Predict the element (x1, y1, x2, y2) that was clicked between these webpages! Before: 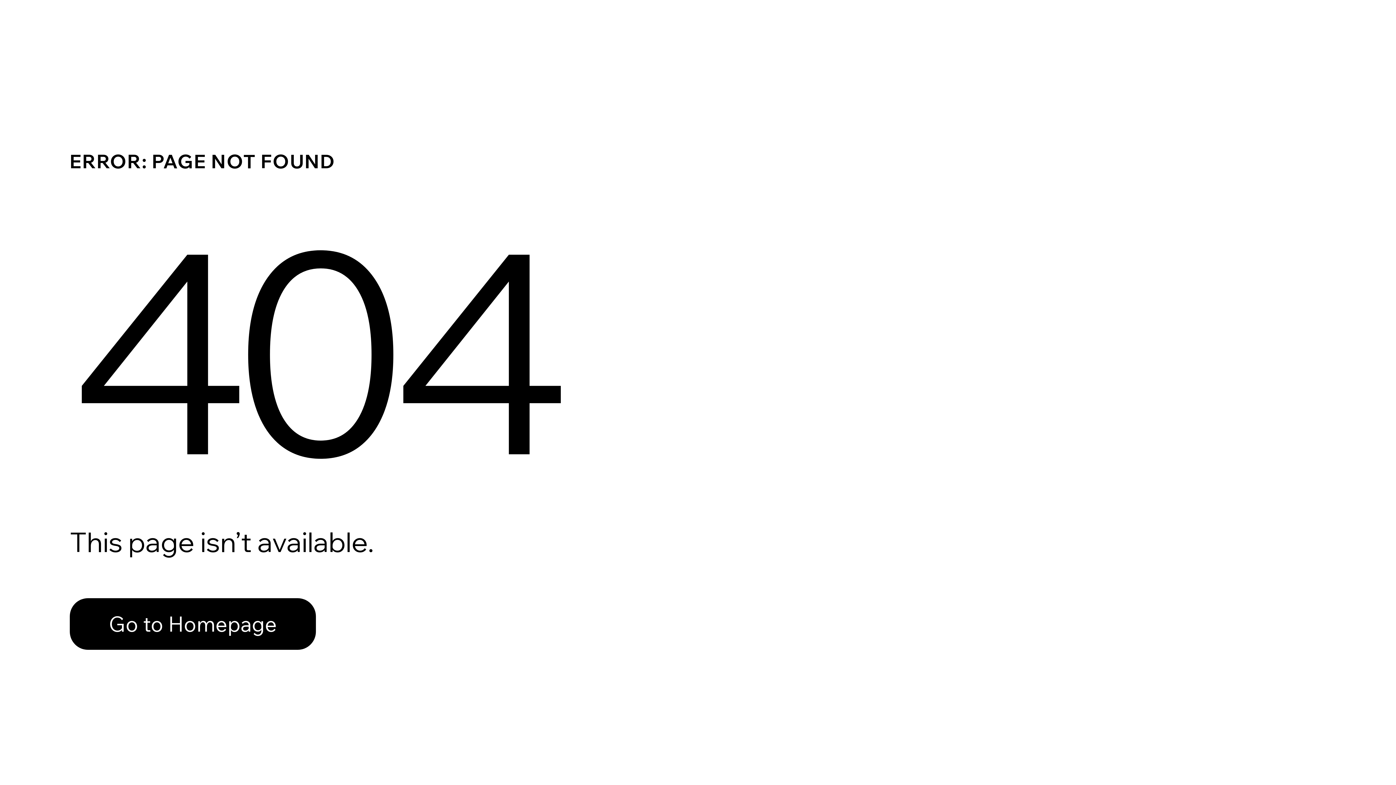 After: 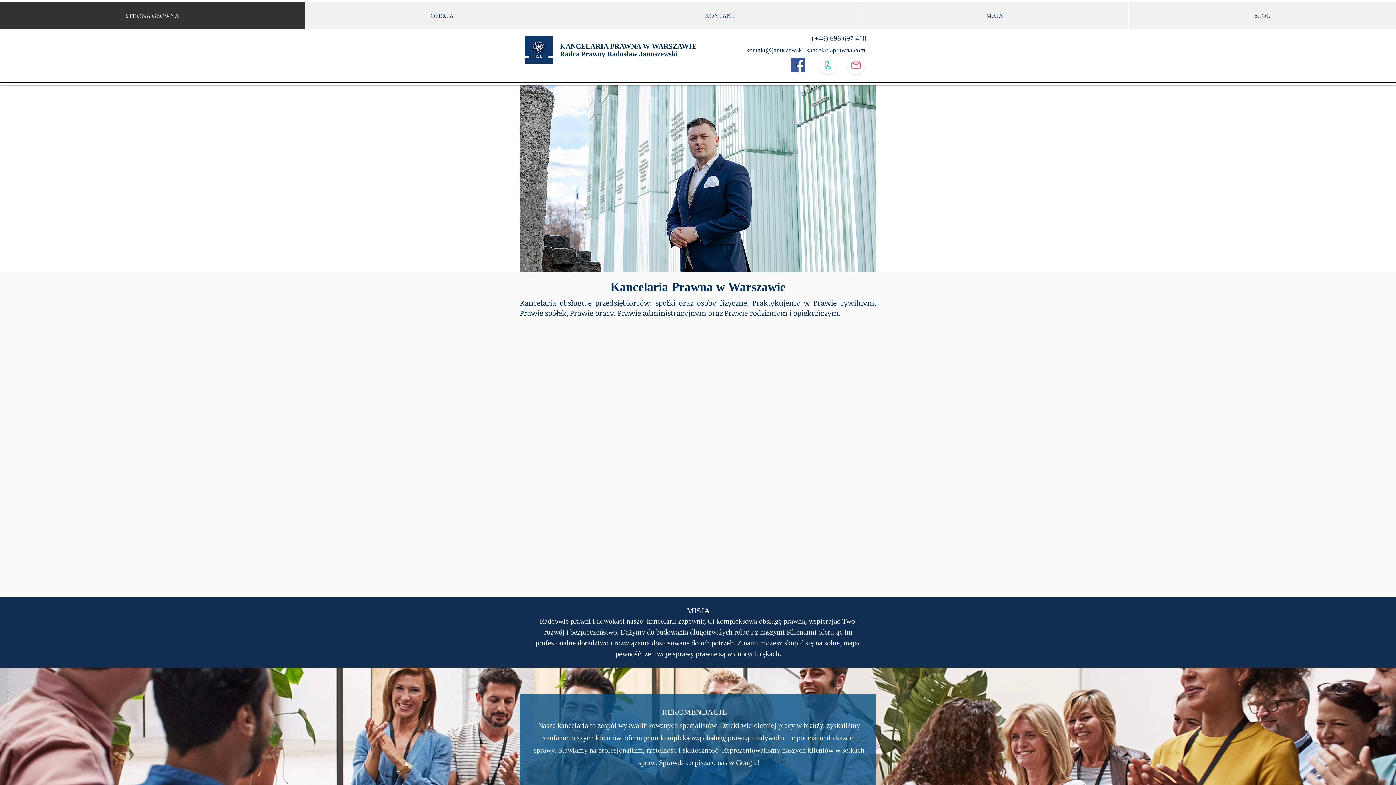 Action: bbox: (69, 582, 768, 659) label: Go to Homepage